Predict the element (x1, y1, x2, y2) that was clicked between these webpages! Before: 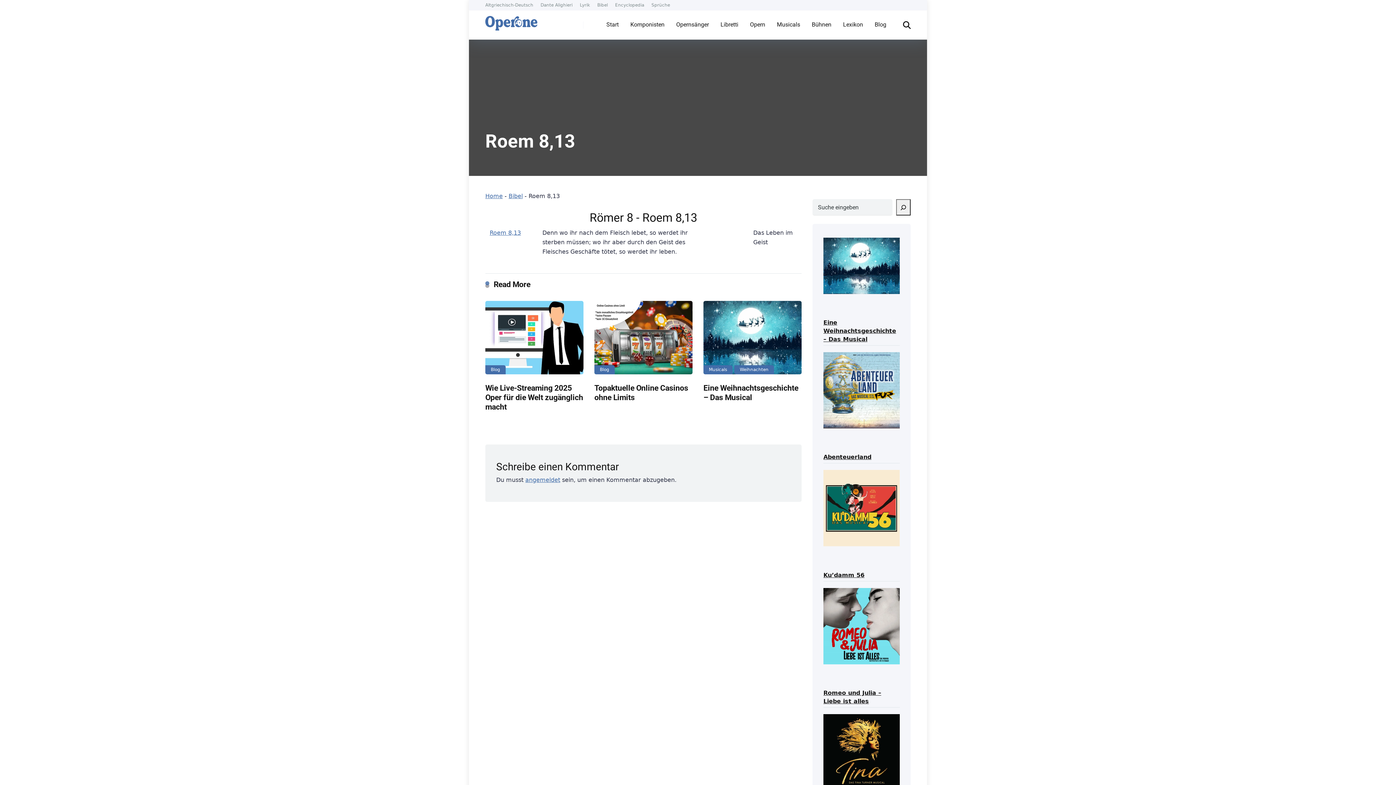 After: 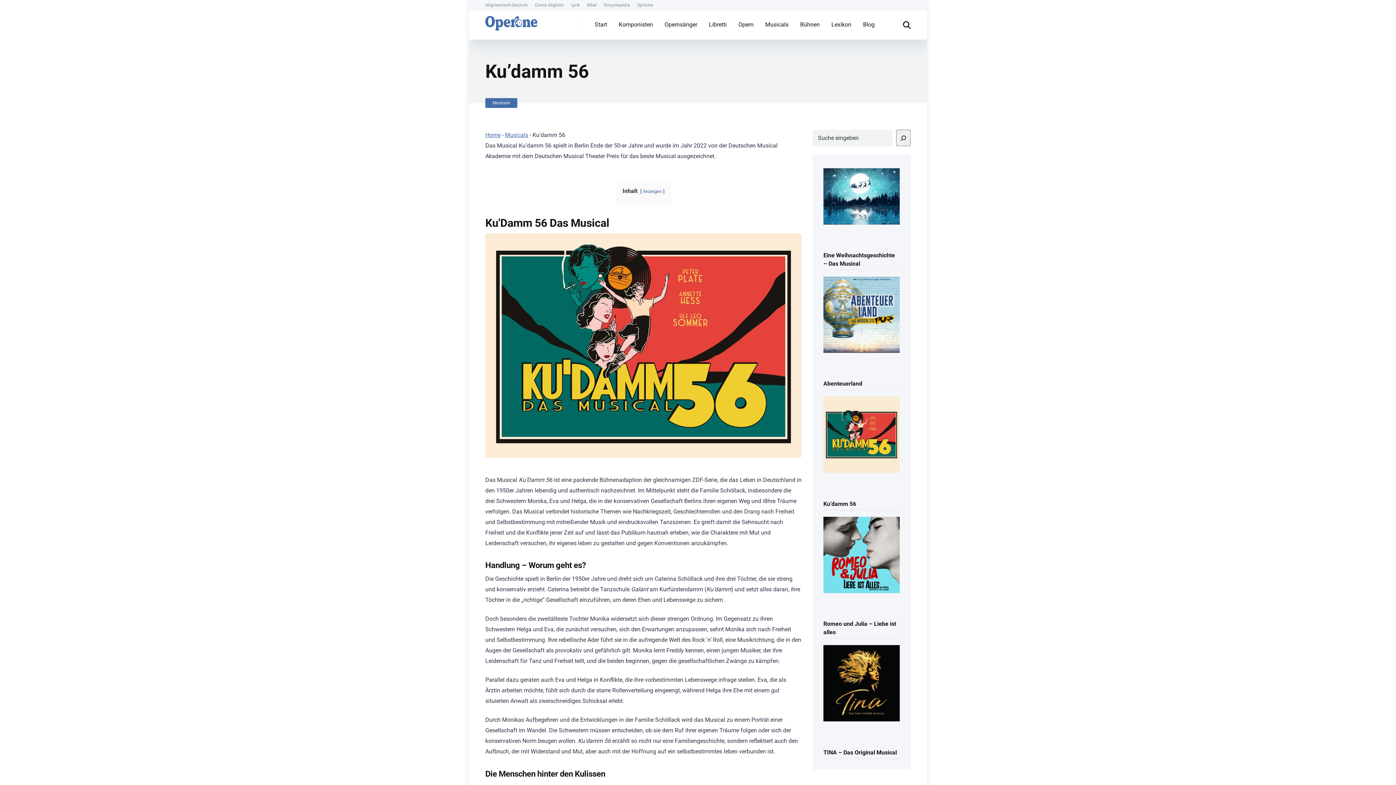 Action: label: Ku’damm 56 bbox: (823, 467, 900, 548)